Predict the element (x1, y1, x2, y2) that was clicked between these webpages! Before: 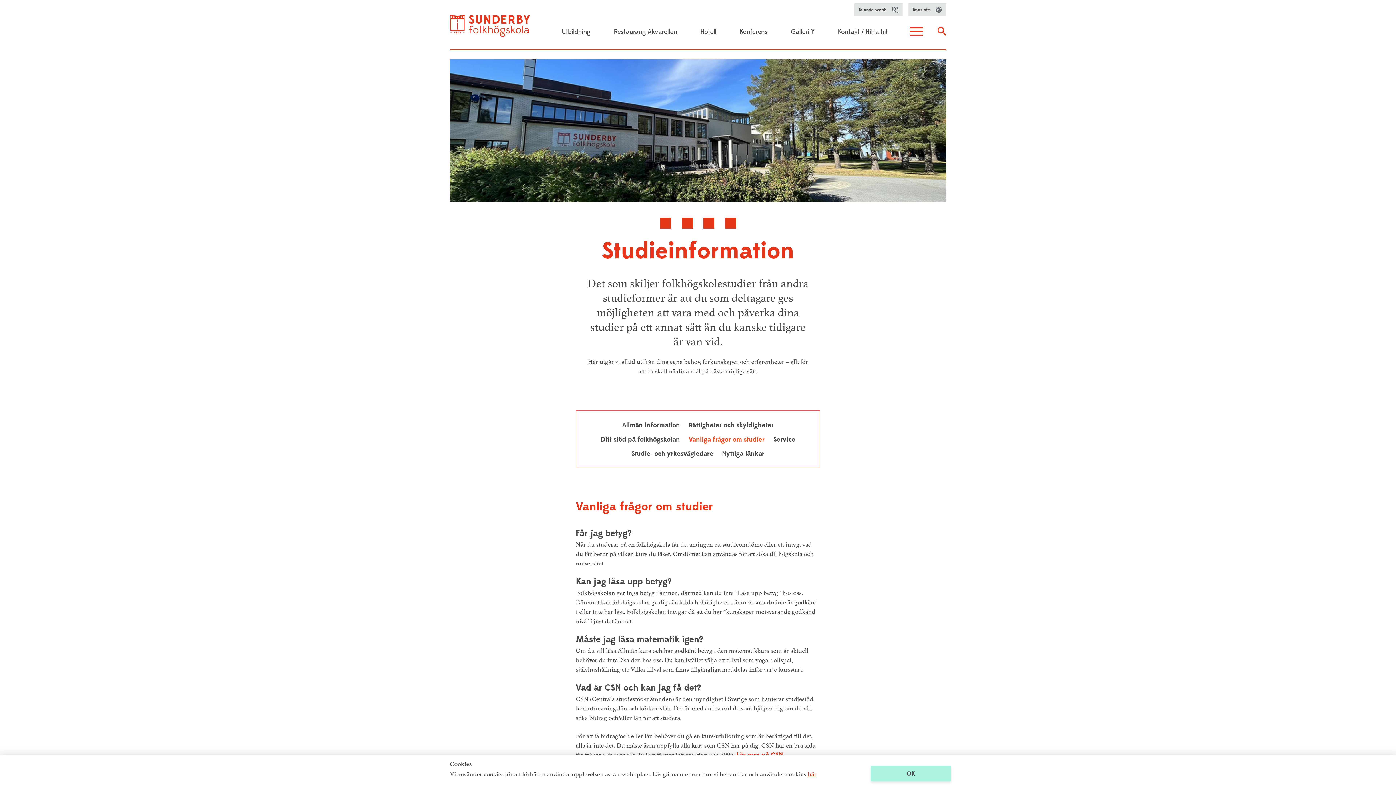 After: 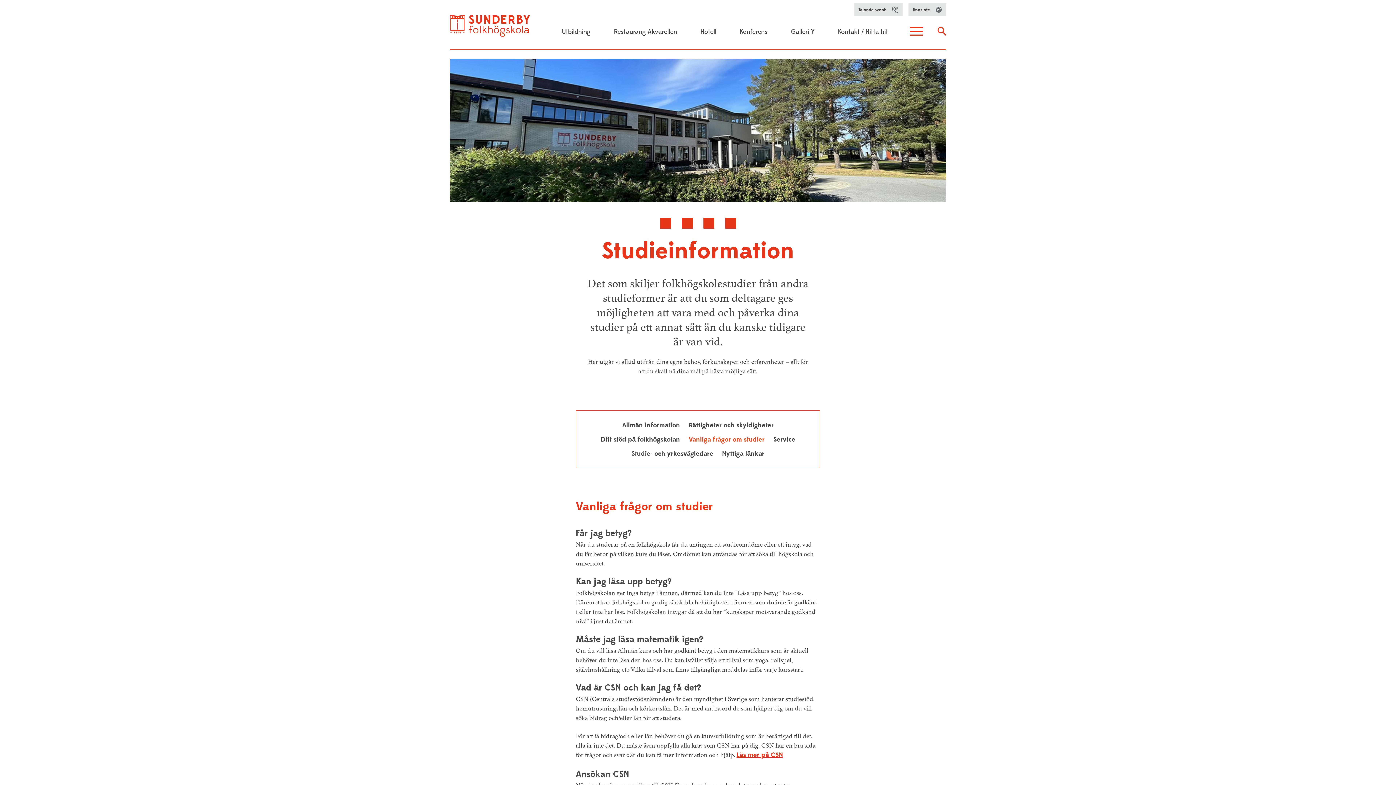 Action: bbox: (870, 766, 951, 781) label: OK